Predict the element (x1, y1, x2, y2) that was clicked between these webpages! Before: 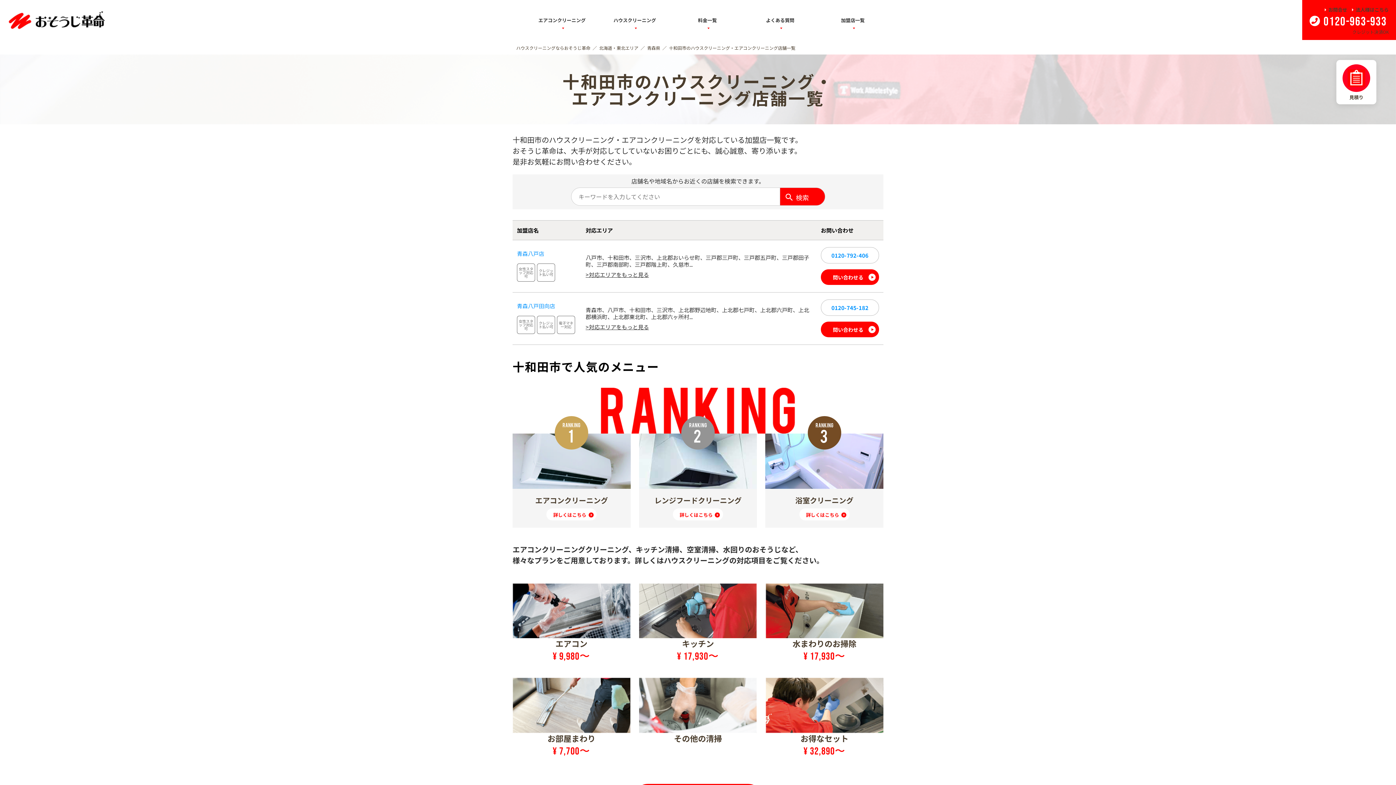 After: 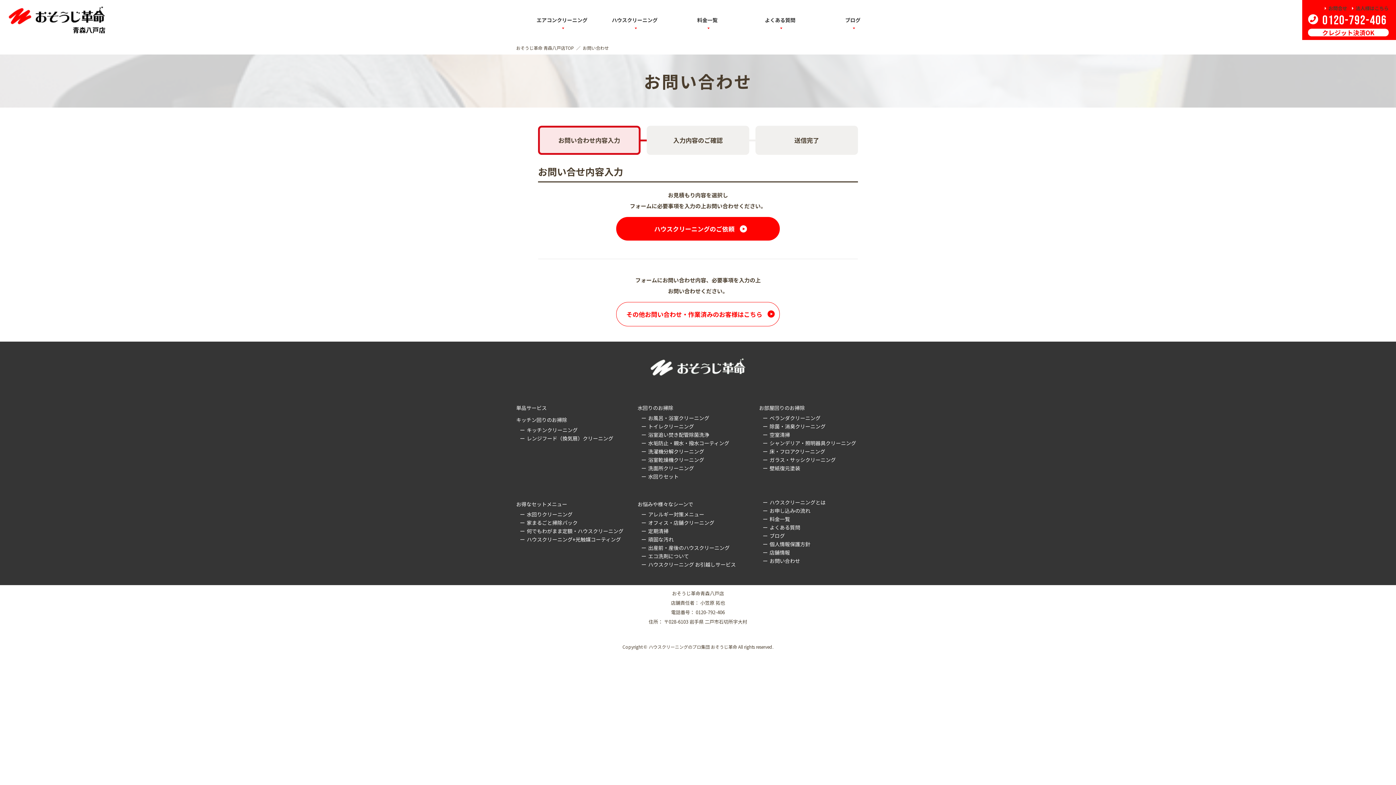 Action: label: 問い合わせる bbox: (821, 269, 879, 285)